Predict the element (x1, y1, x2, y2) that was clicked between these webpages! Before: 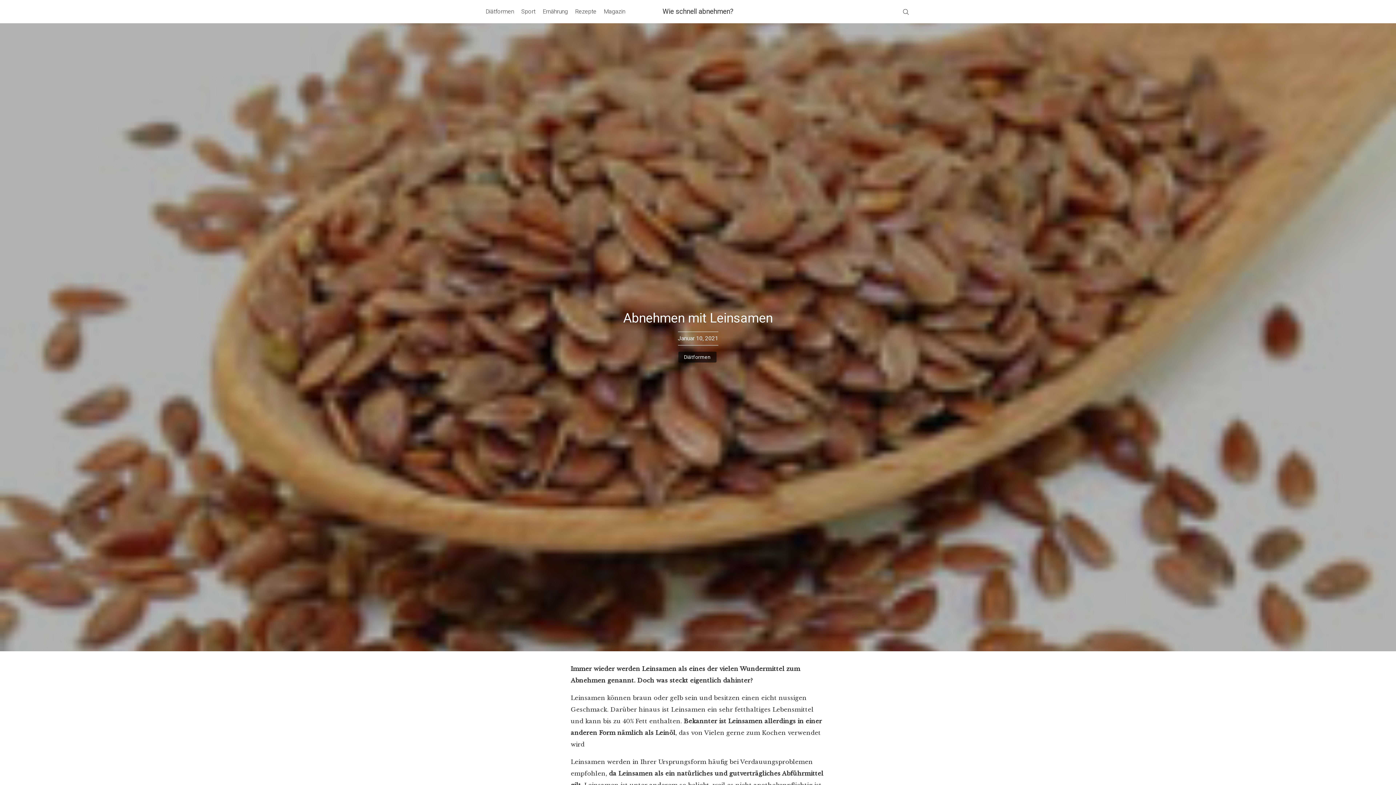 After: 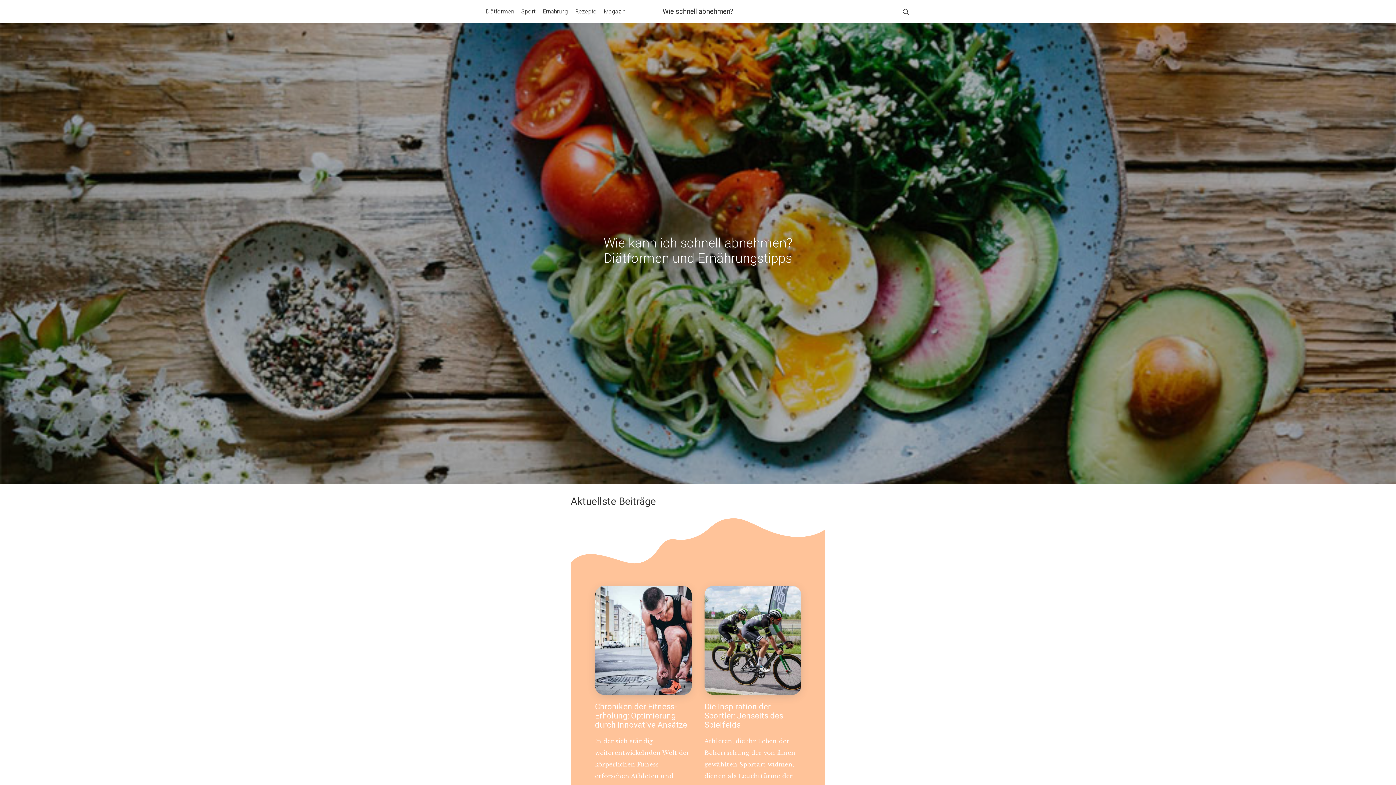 Action: bbox: (655, 5, 740, 17) label: Wie schnell abnehmen?